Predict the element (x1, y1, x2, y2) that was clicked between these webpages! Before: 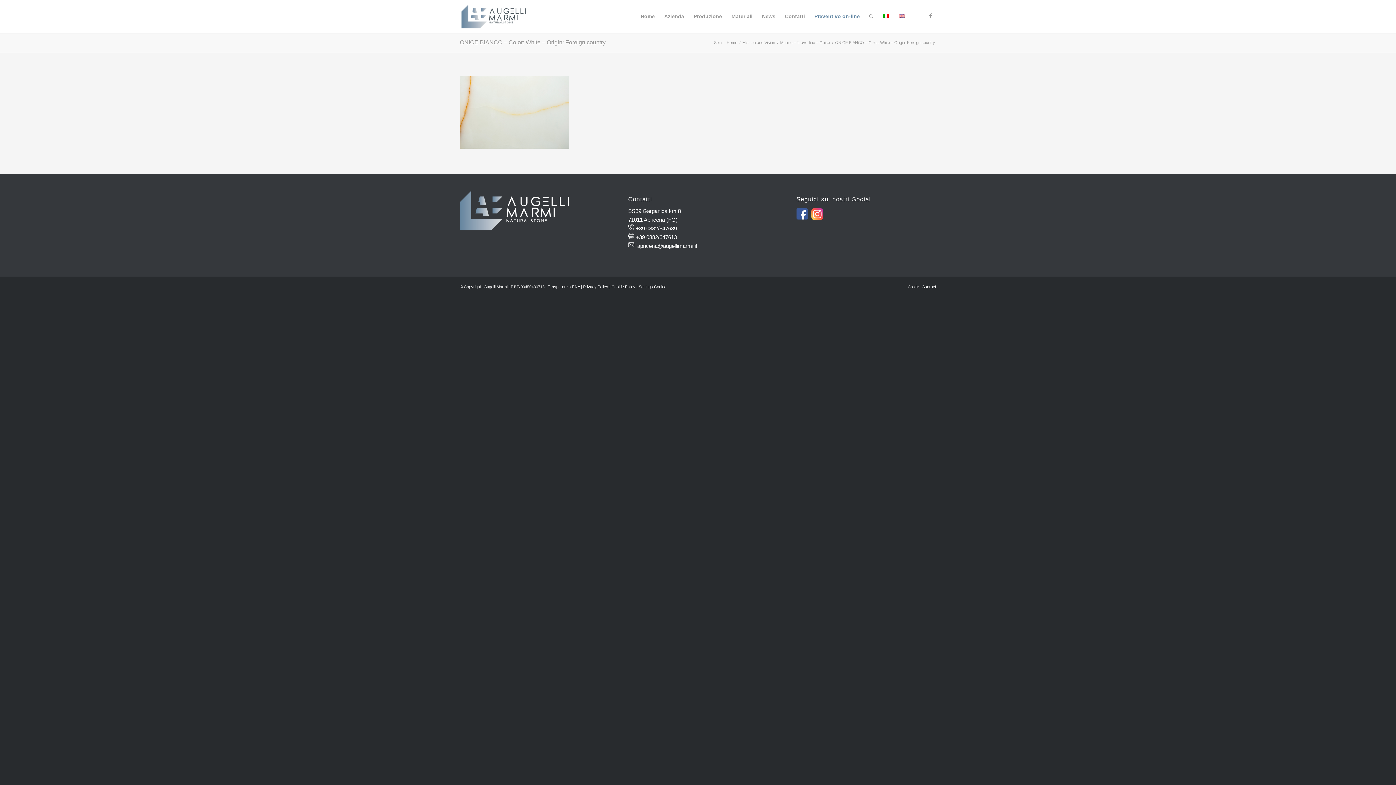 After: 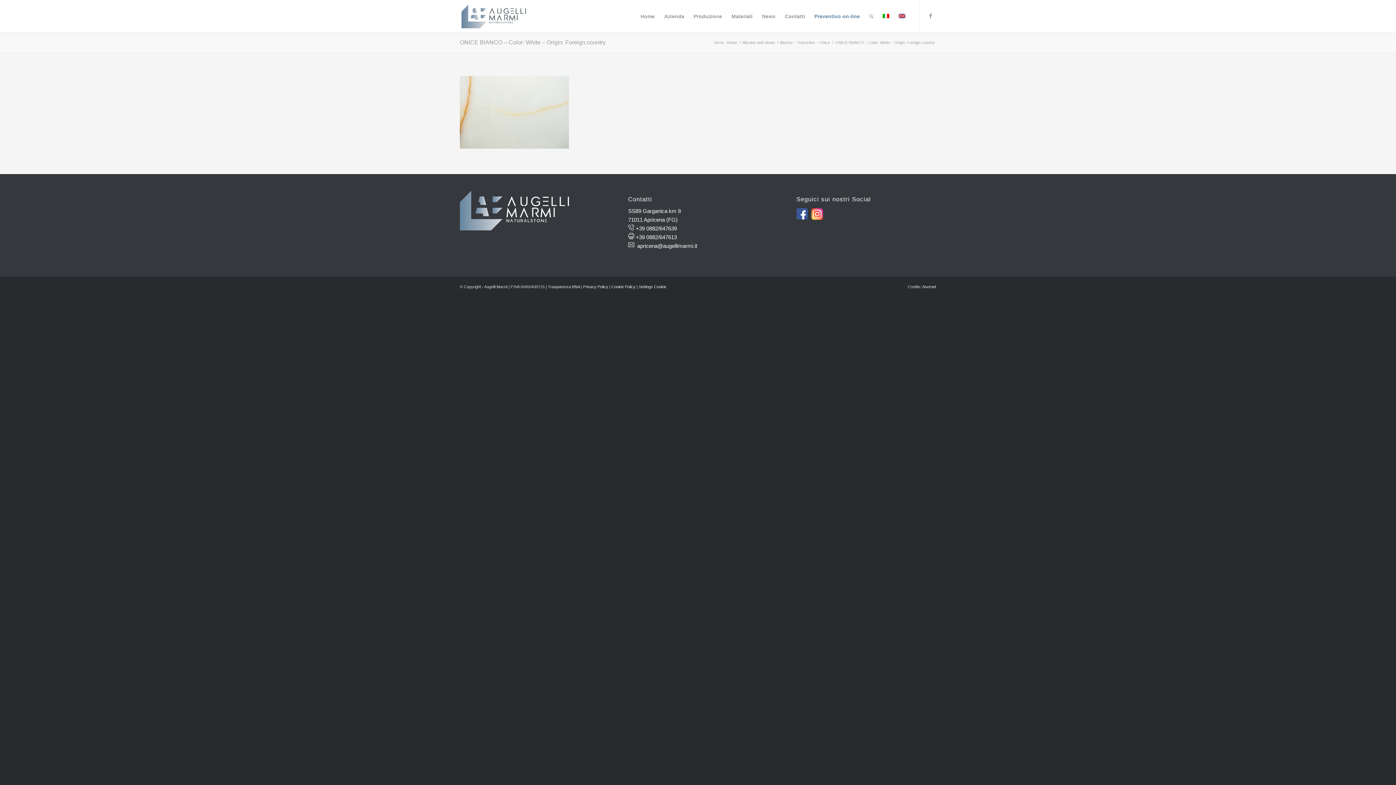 Action: bbox: (878, 0, 894, 32)